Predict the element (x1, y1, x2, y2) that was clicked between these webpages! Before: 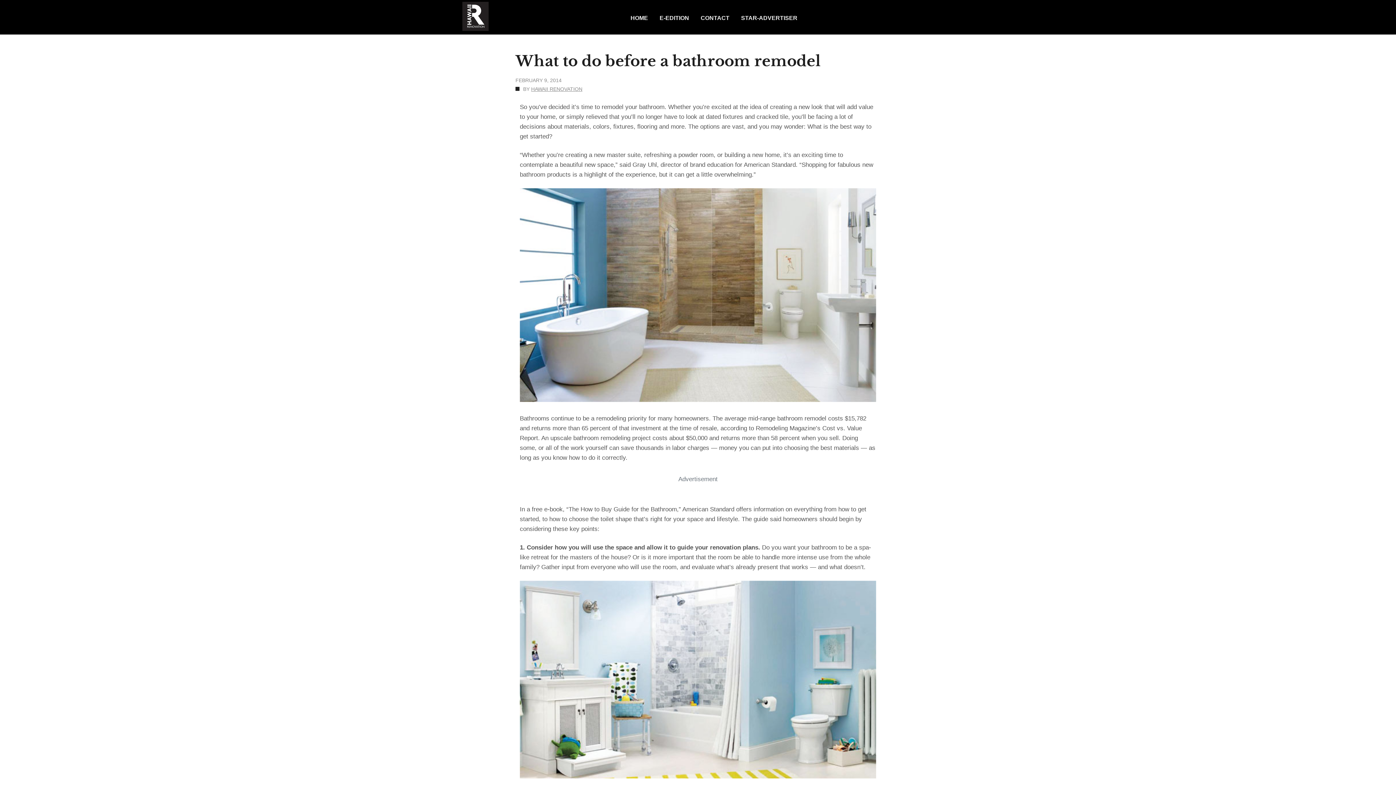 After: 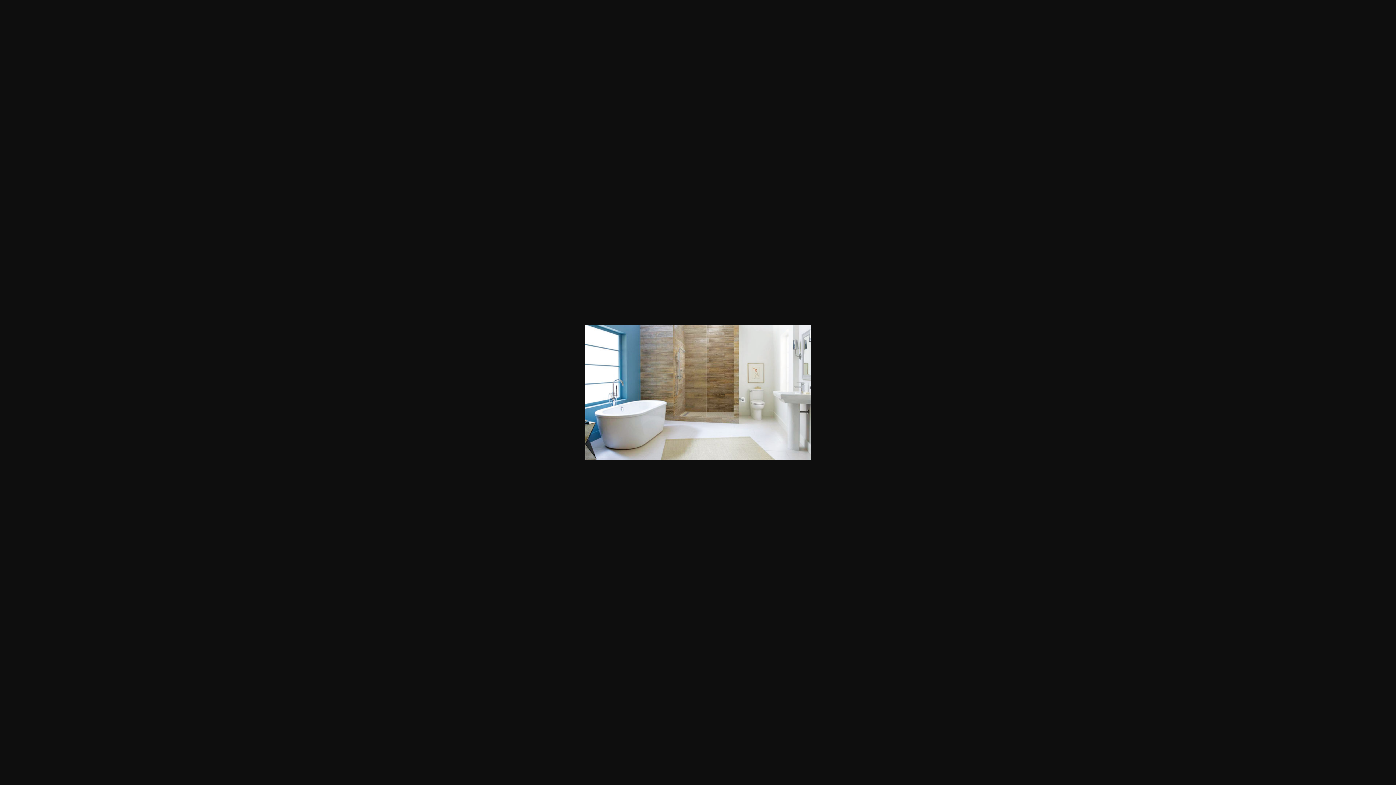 Action: bbox: (520, 396, 876, 403)